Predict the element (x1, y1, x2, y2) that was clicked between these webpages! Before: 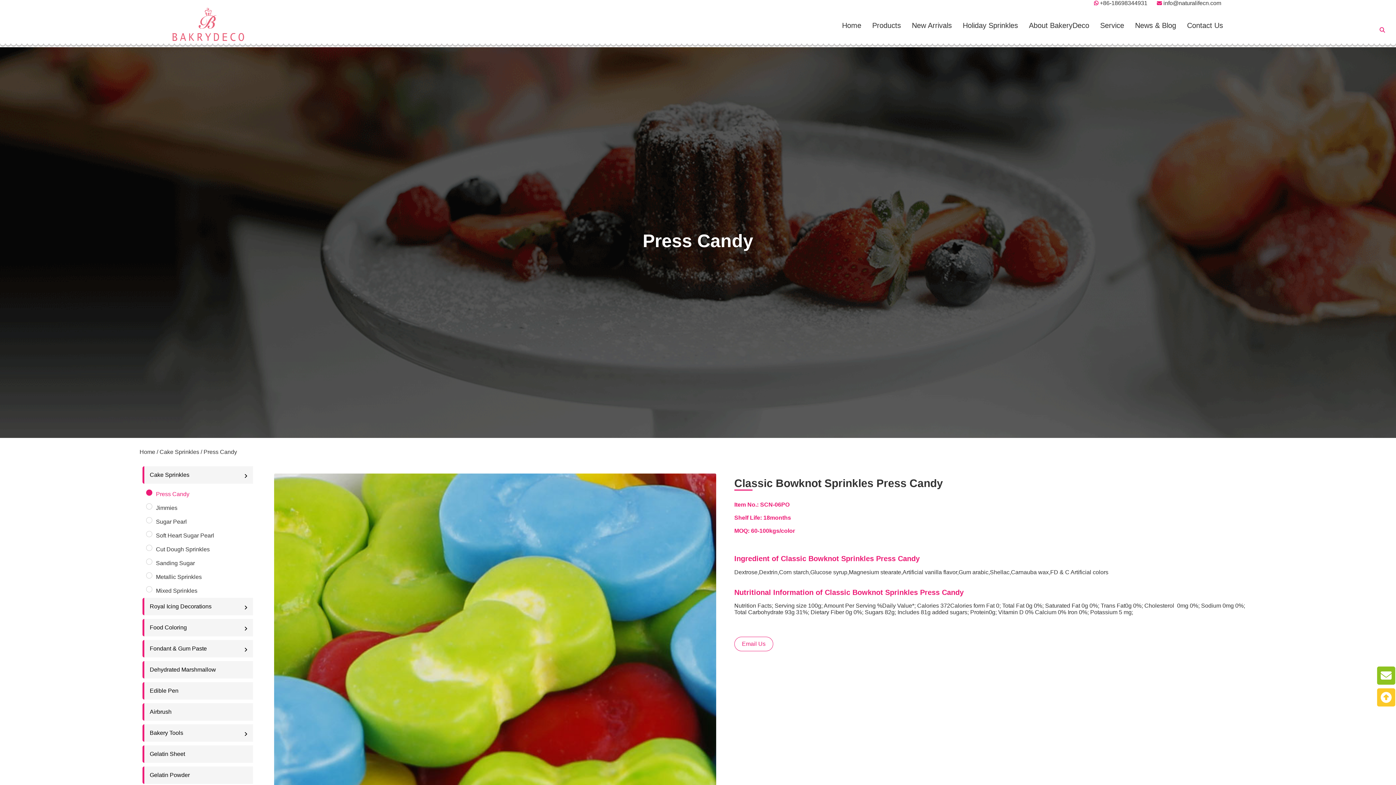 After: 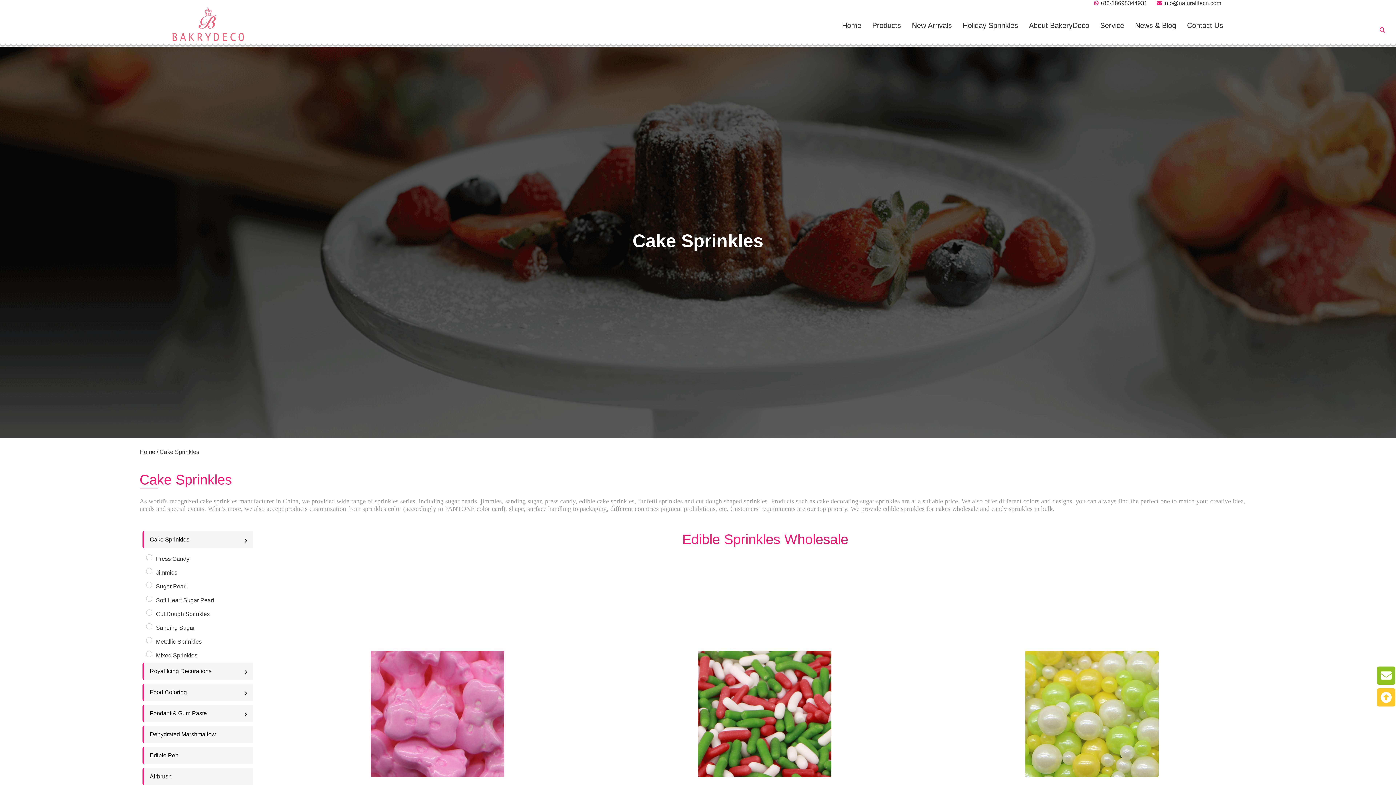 Action: label: Cake Sprinkles bbox: (159, 449, 199, 455)